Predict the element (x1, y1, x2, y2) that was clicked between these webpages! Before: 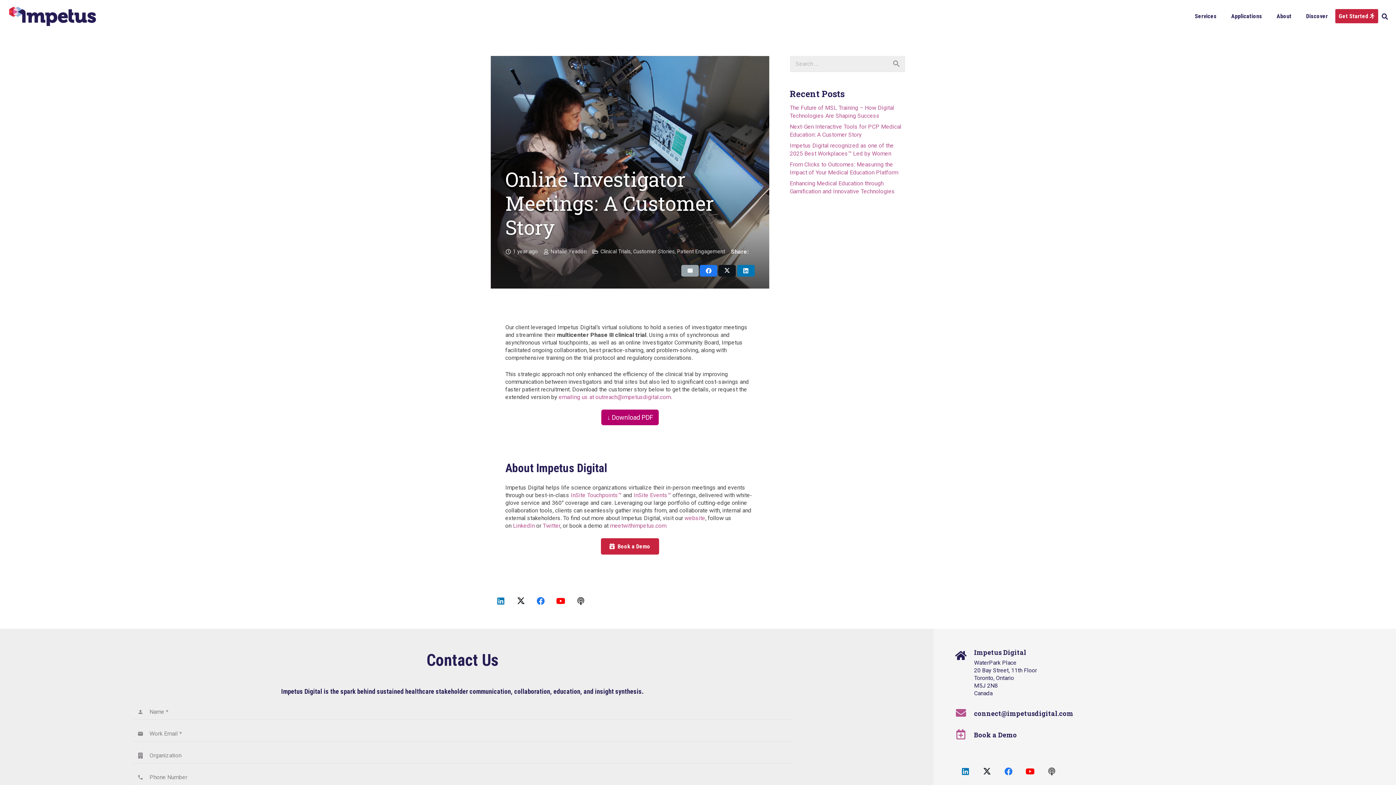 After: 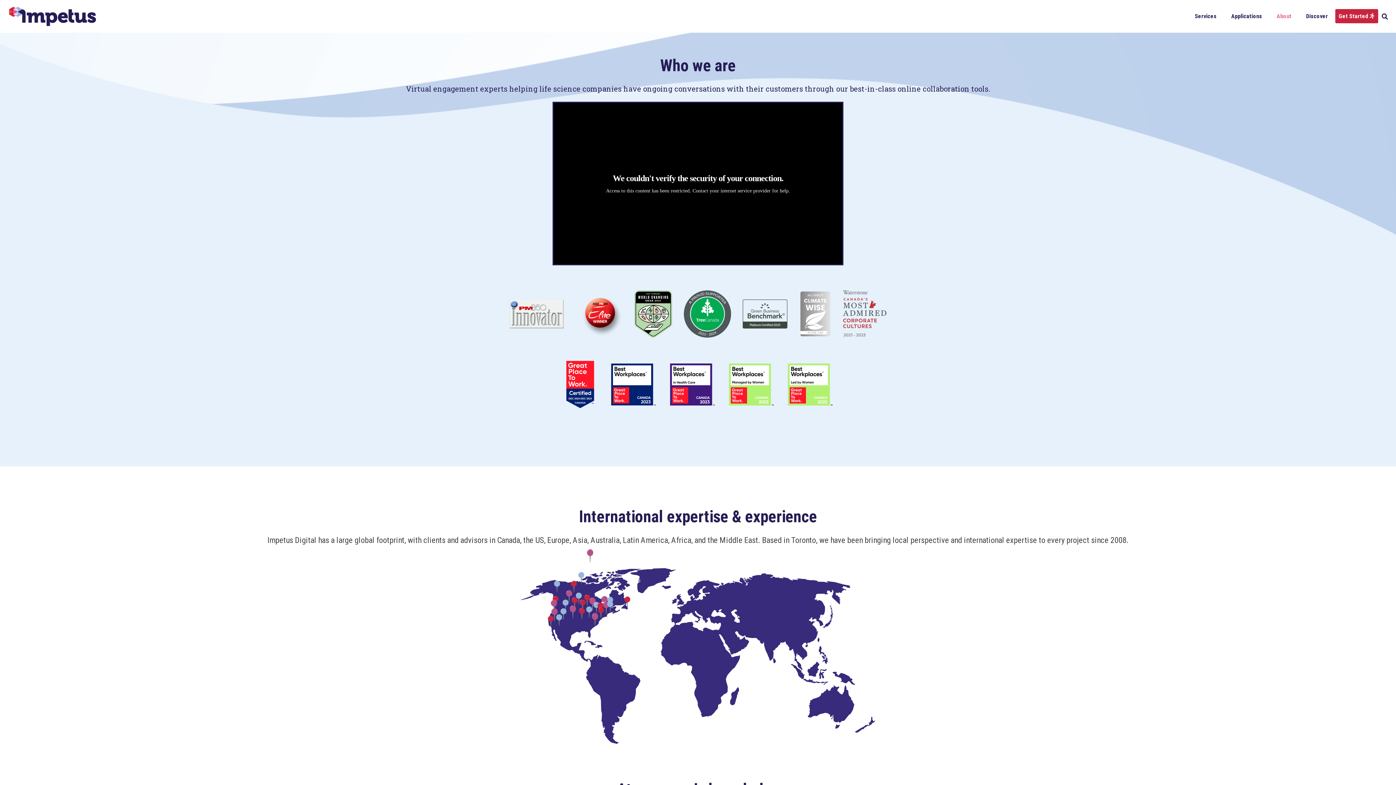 Action: label: About bbox: (1269, 0, 1299, 32)